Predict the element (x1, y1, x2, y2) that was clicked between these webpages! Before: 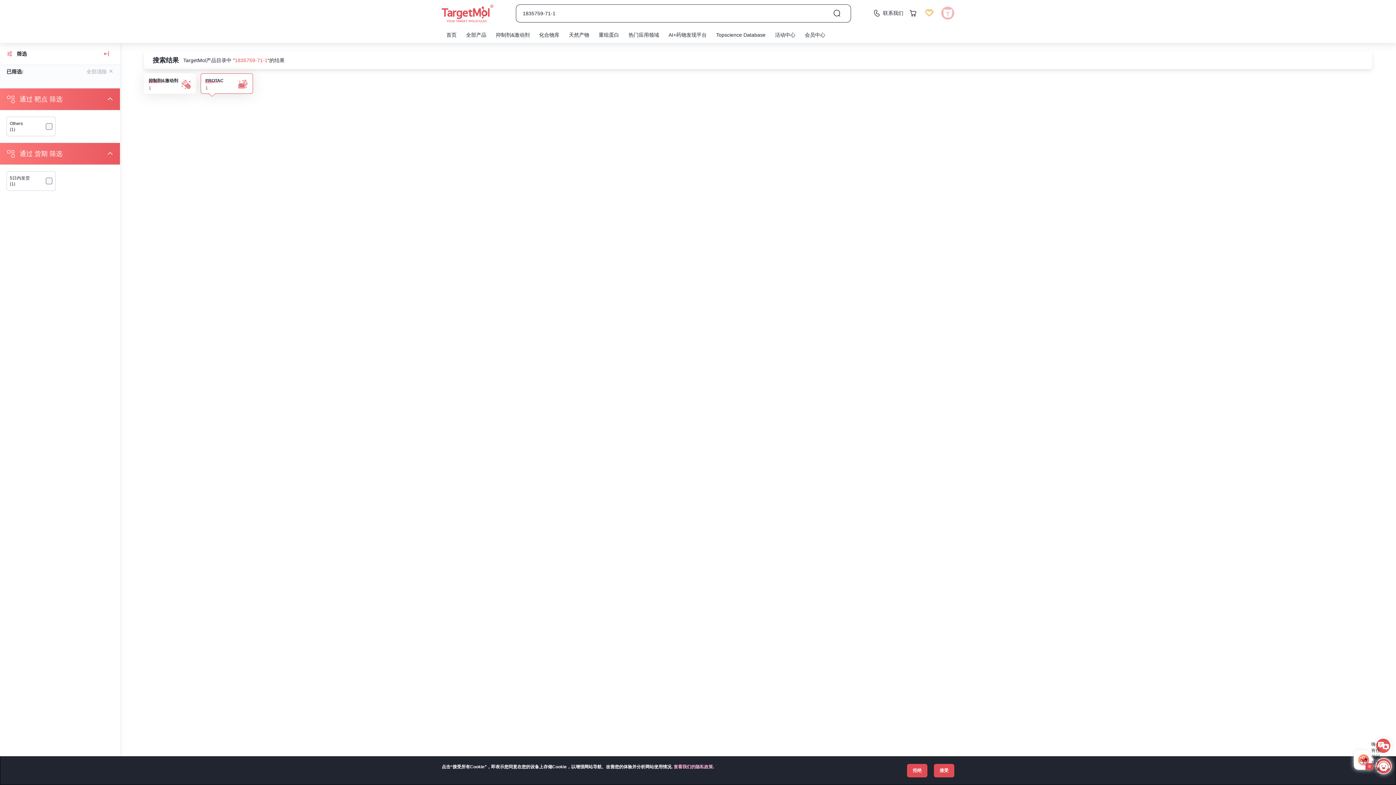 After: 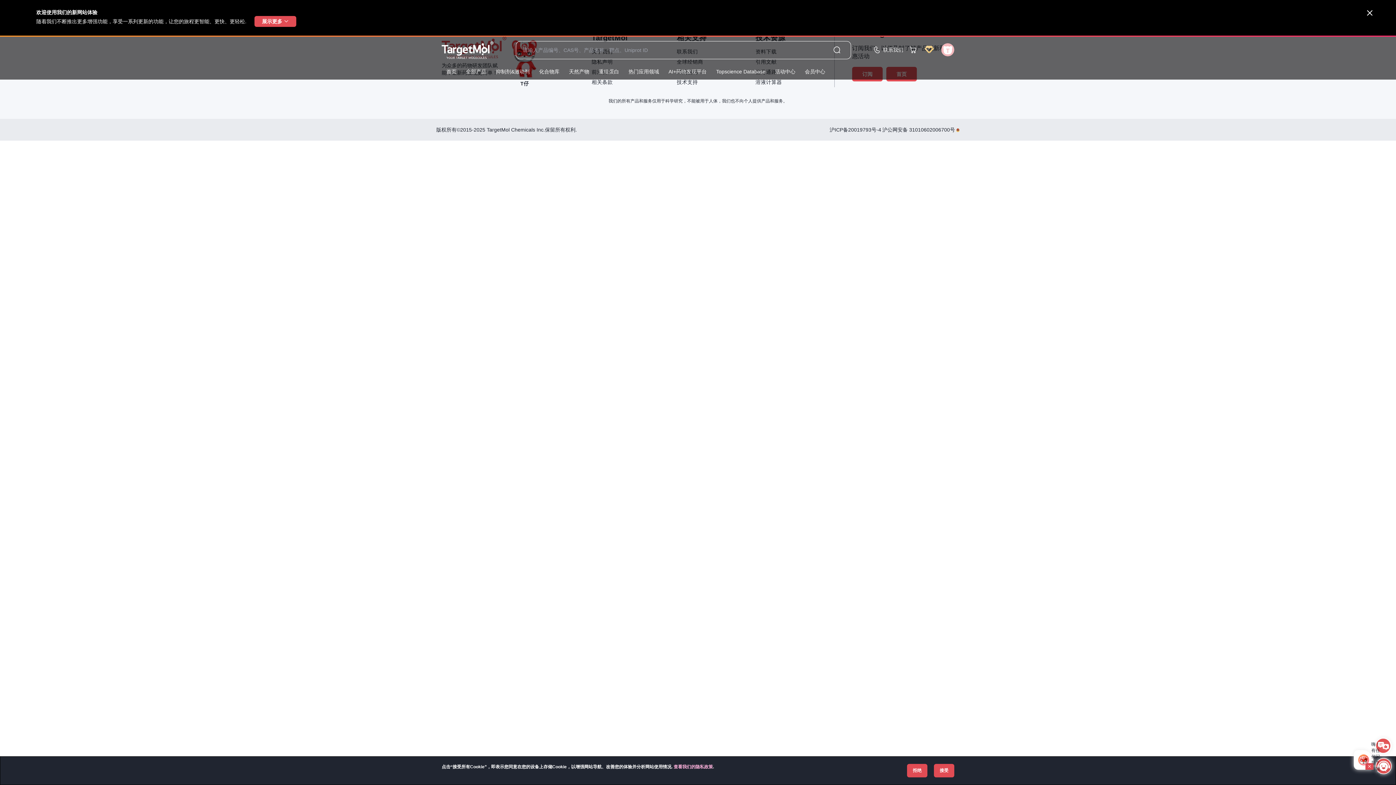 Action: bbox: (441, 4, 493, 22)